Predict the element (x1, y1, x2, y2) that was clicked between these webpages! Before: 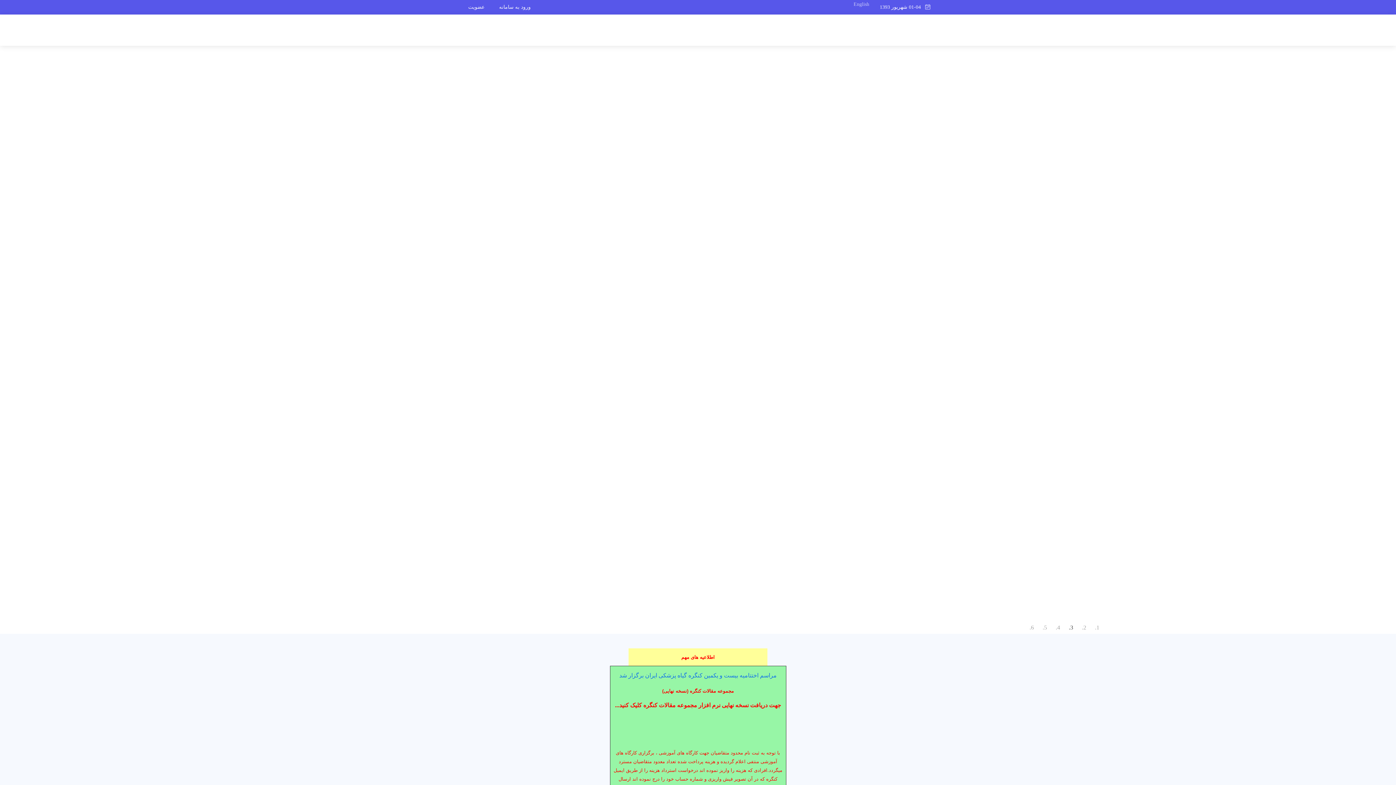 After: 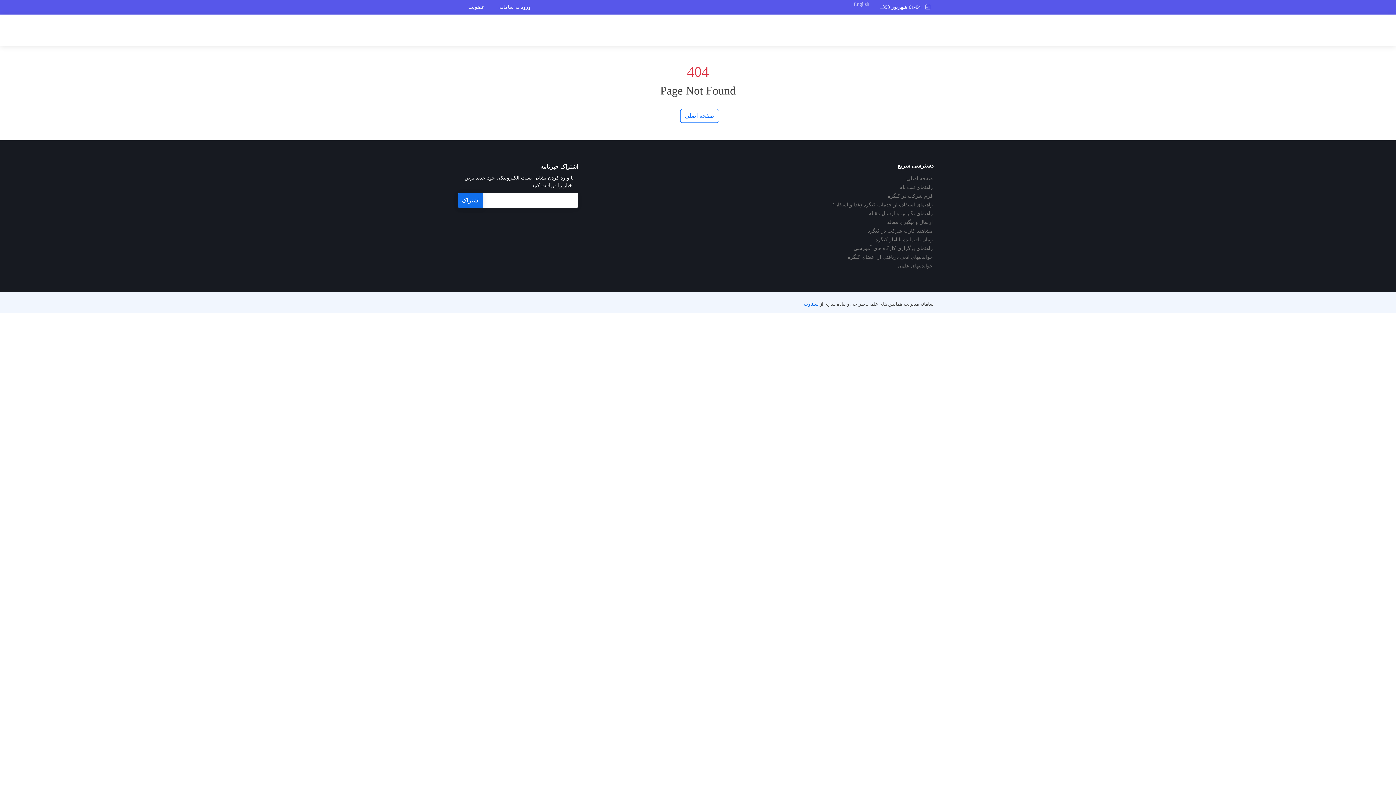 Action: bbox: (619, 672, 776, 678) label: مراسم اختتامیه بیست و یکمین کنگره گیاه پزشکی ایران برگزار شد